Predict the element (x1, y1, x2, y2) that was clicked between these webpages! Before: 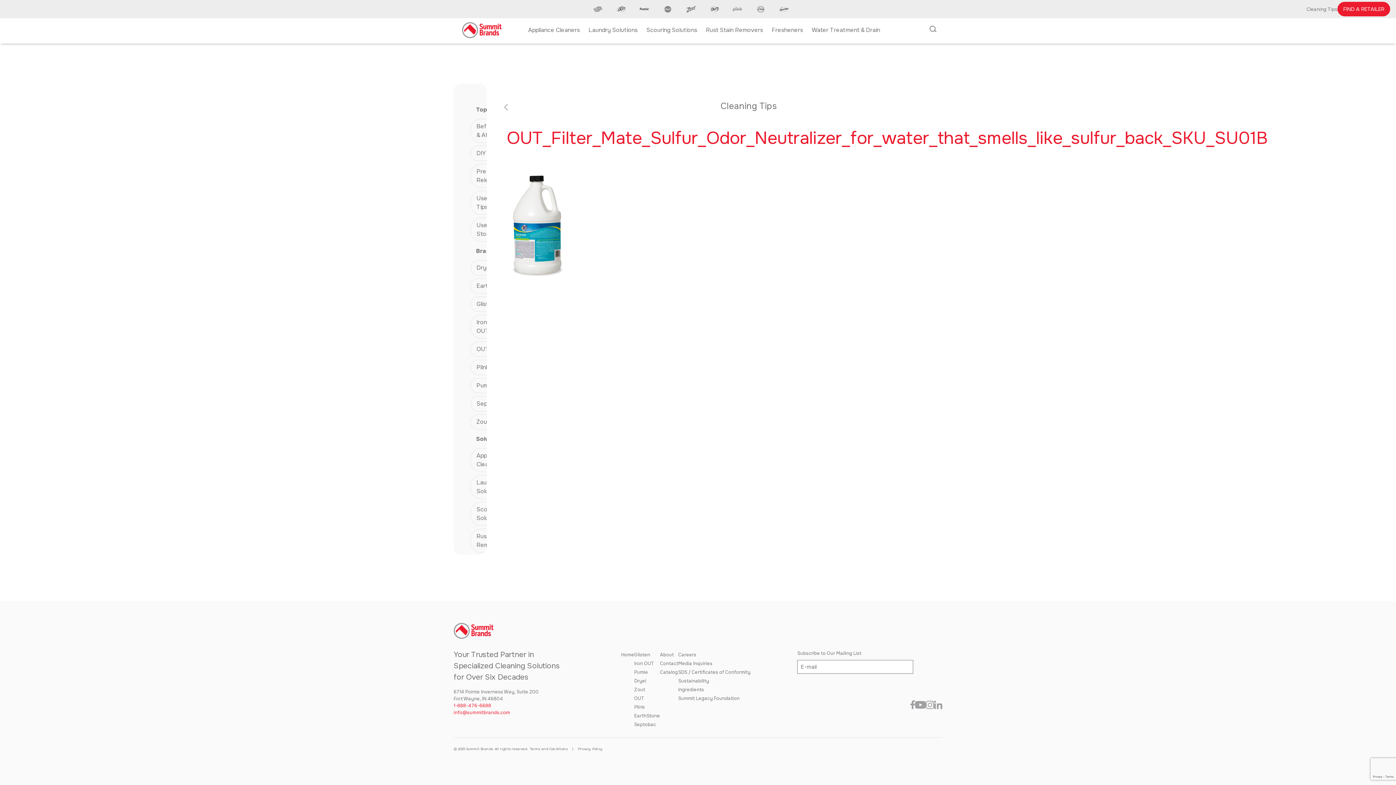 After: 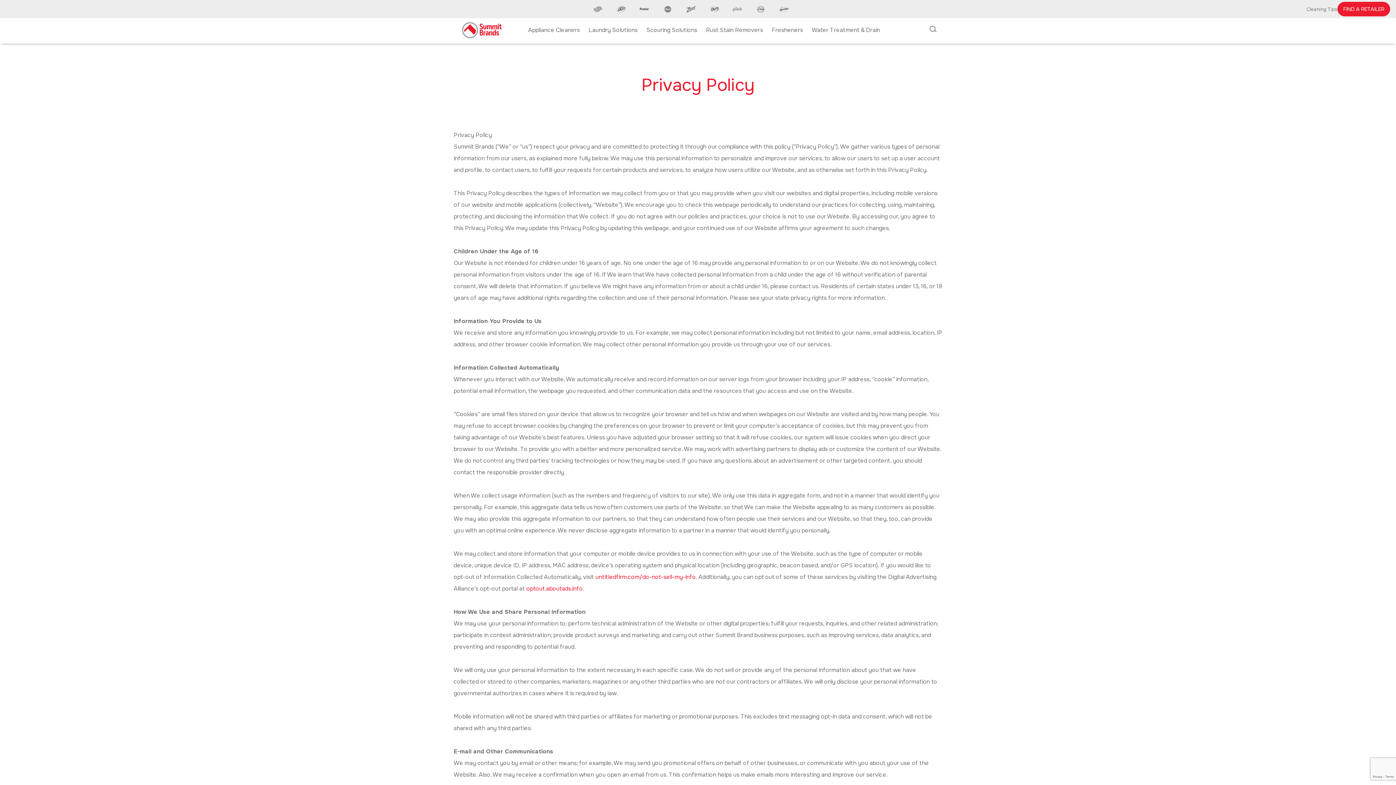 Action: label: Privacy Policy bbox: (578, 746, 611, 752)